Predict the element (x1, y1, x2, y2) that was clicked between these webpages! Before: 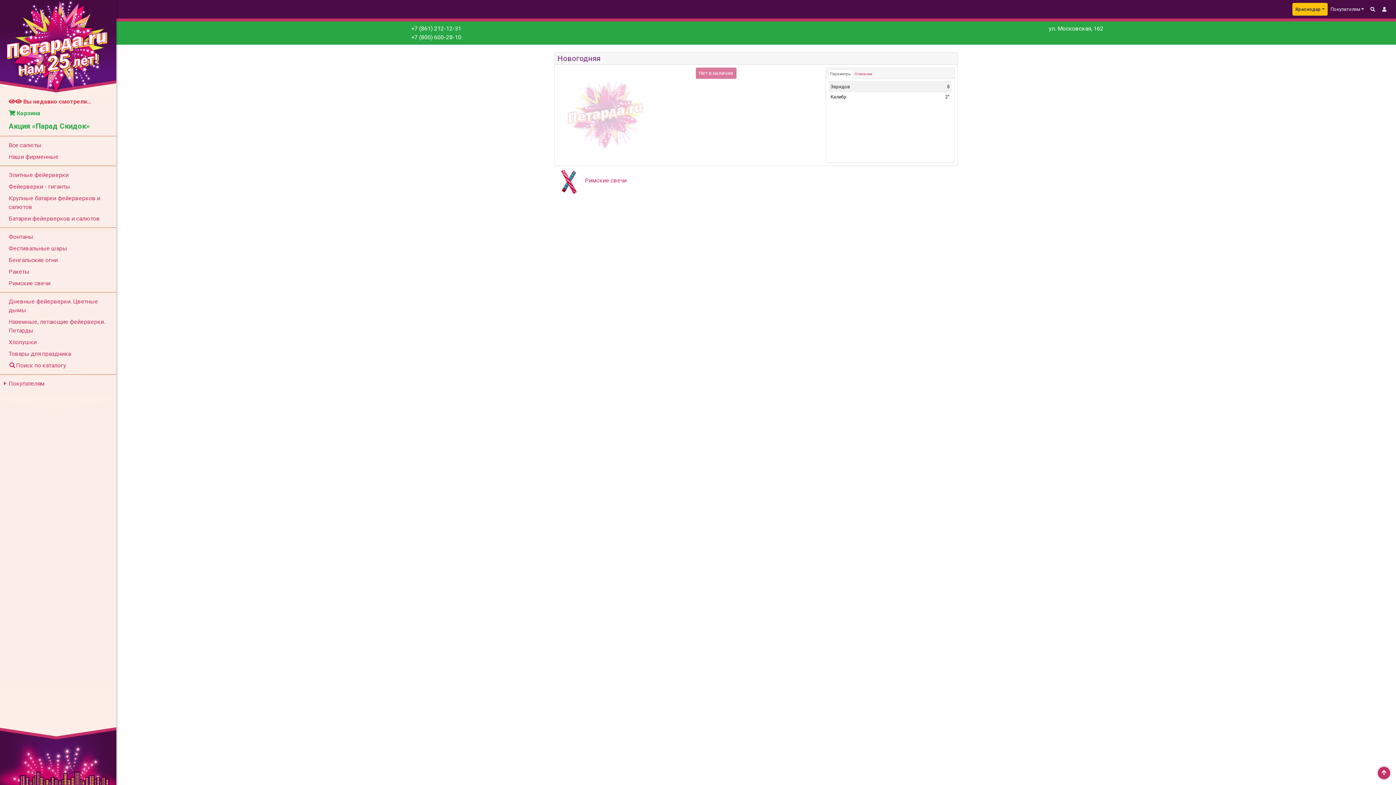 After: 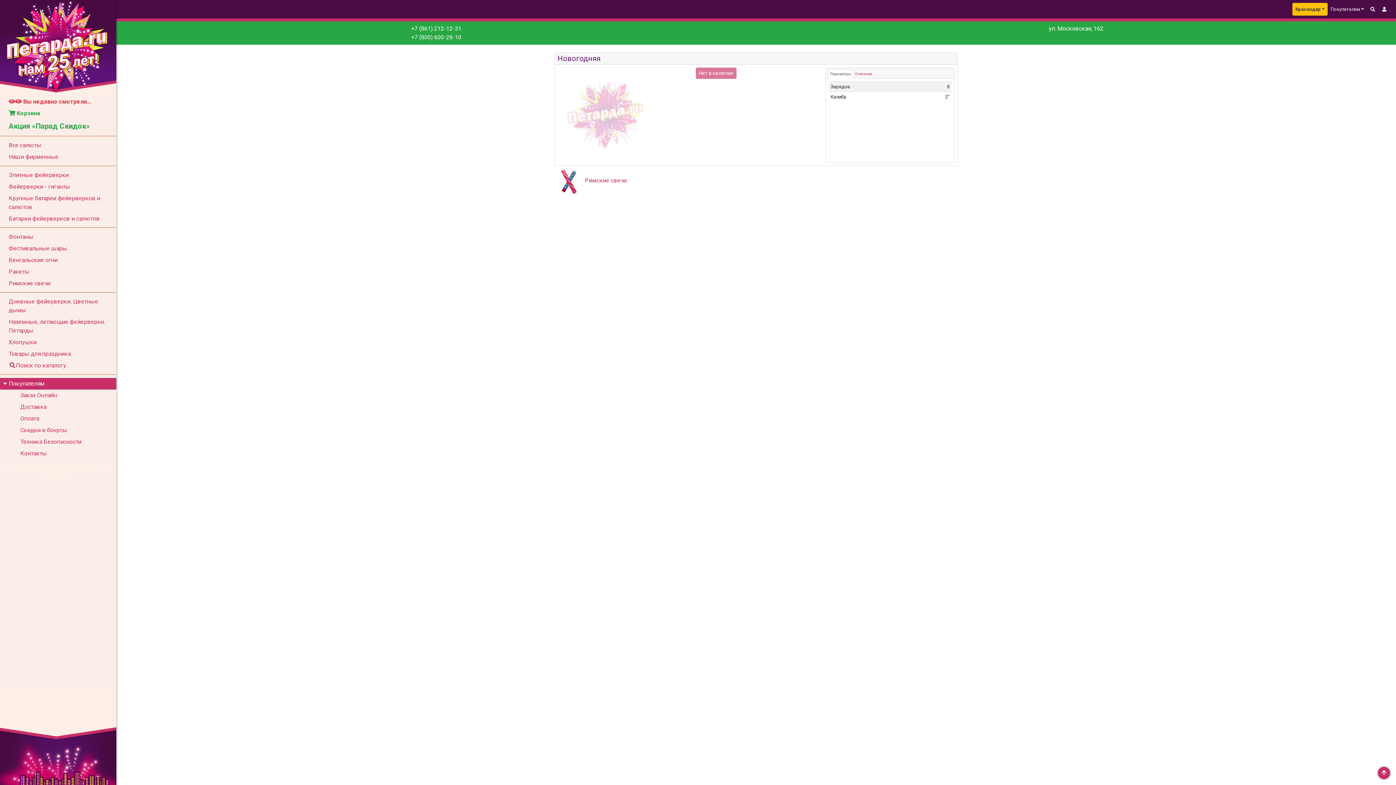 Action: label: Покупателям bbox: (0, 378, 116, 389)